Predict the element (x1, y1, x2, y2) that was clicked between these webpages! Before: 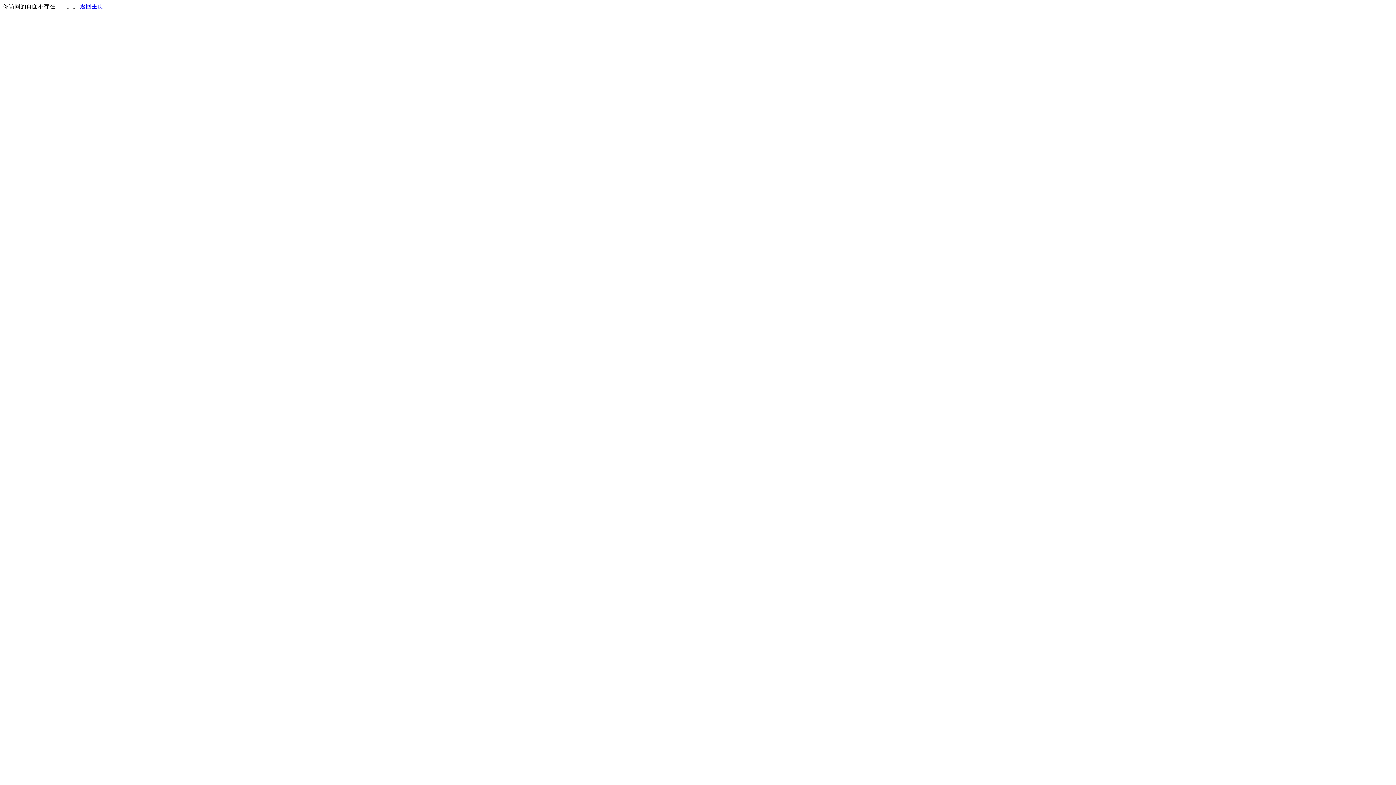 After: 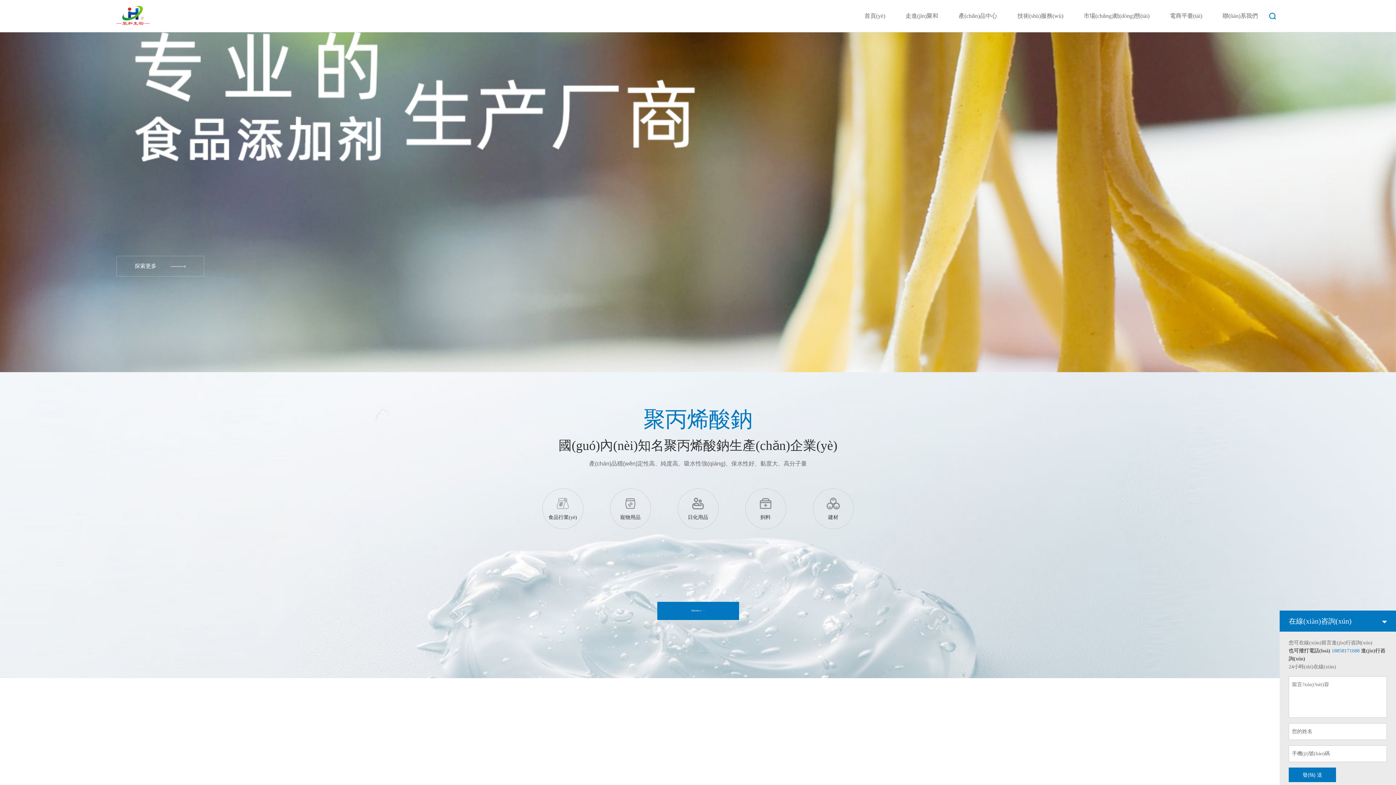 Action: label: 返回主页 bbox: (80, 3, 103, 9)